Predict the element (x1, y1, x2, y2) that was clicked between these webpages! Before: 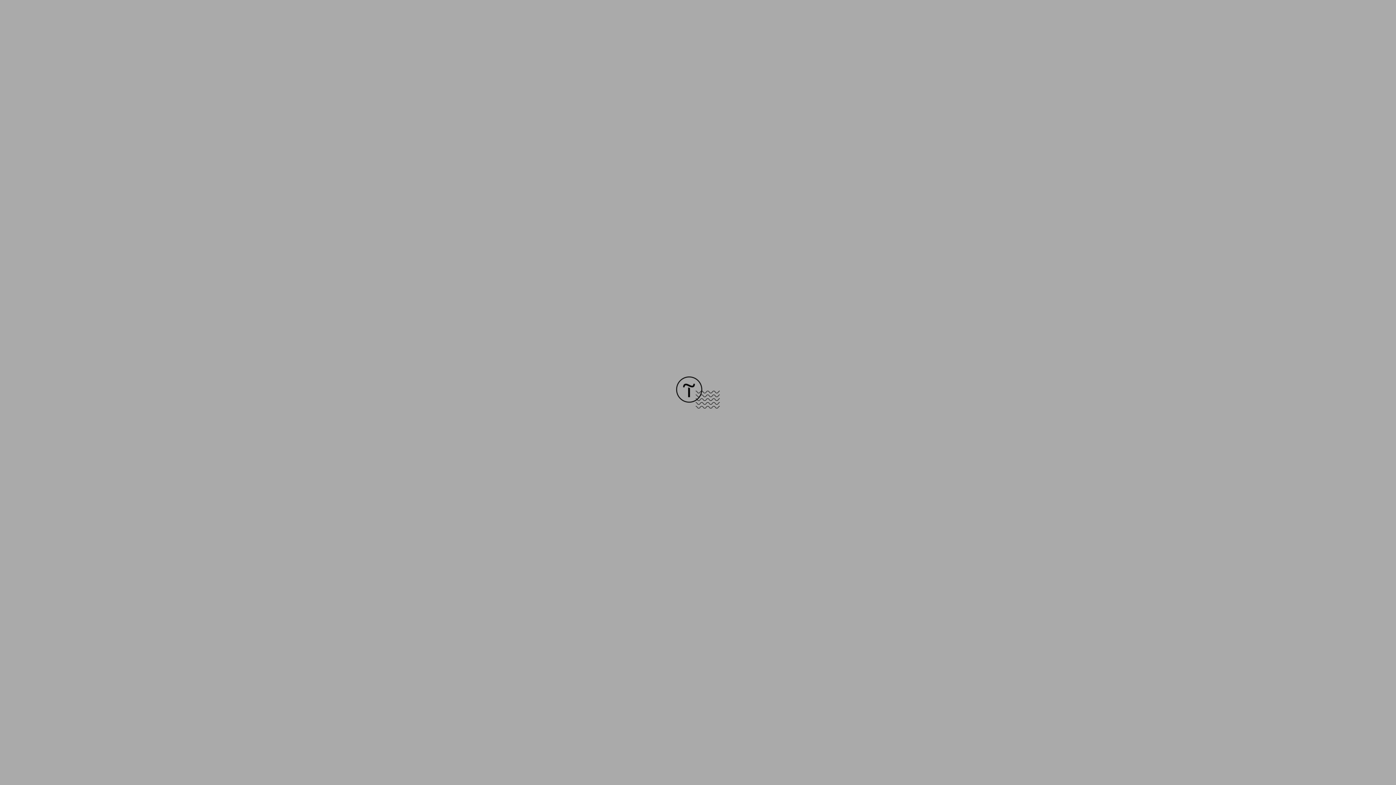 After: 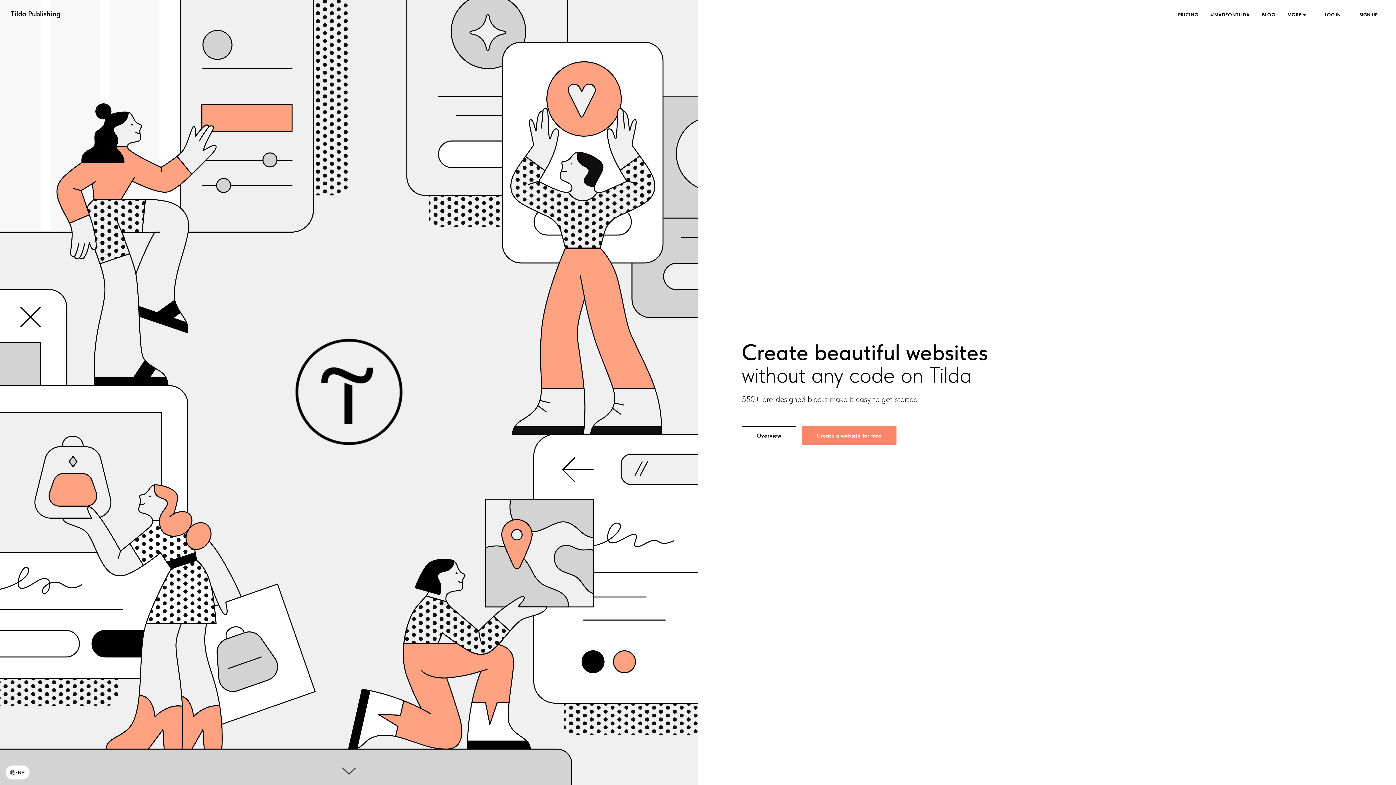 Action: bbox: (676, 403, 720, 409)